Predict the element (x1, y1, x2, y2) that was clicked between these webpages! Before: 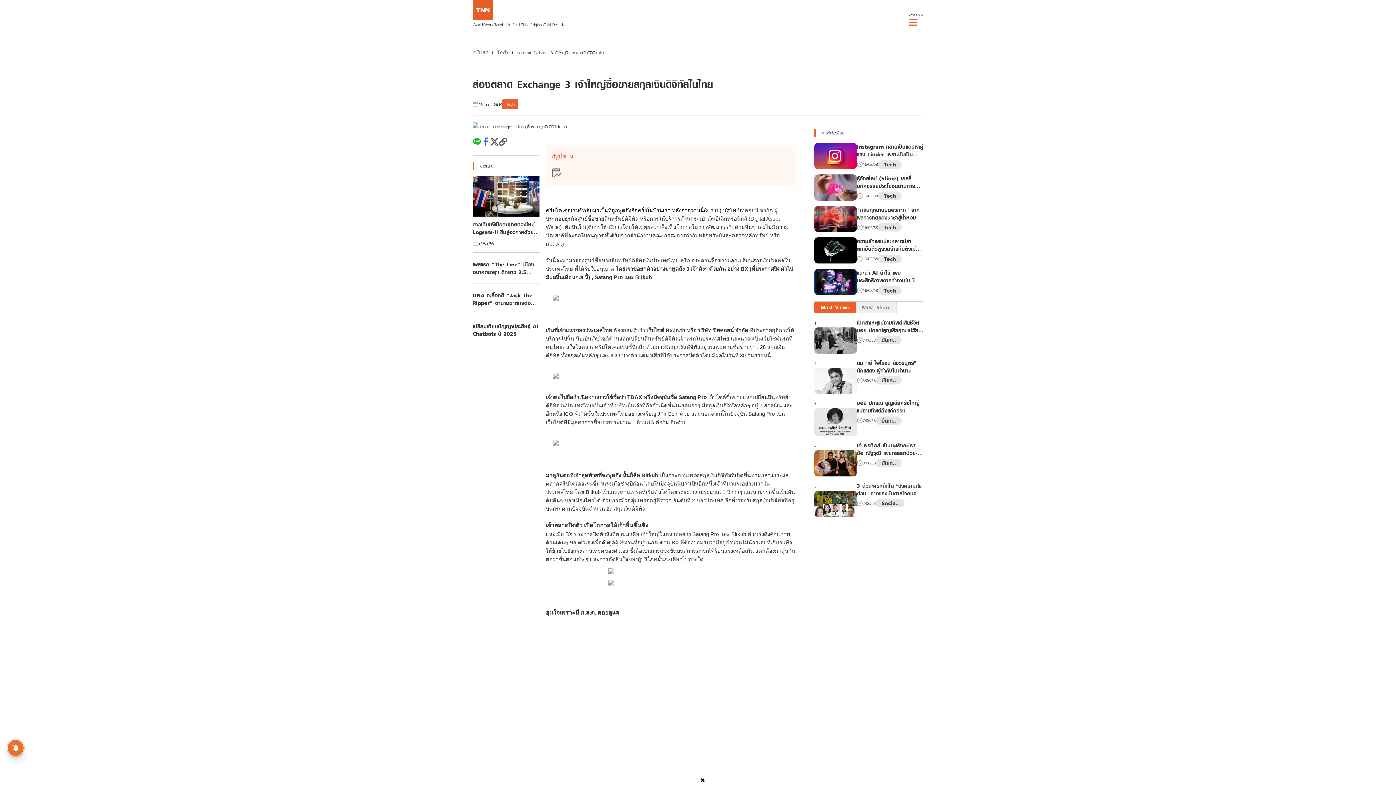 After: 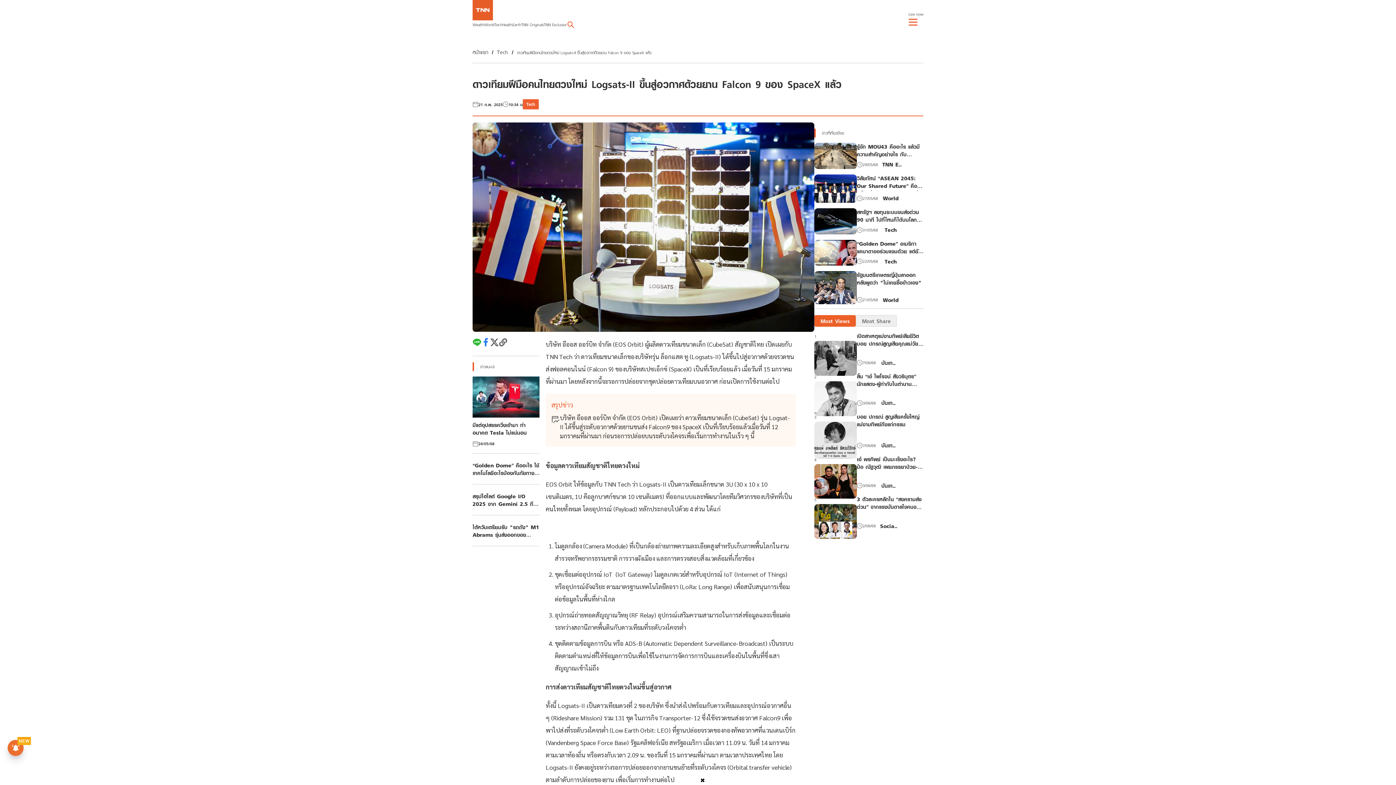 Action: bbox: (472, 176, 539, 217)